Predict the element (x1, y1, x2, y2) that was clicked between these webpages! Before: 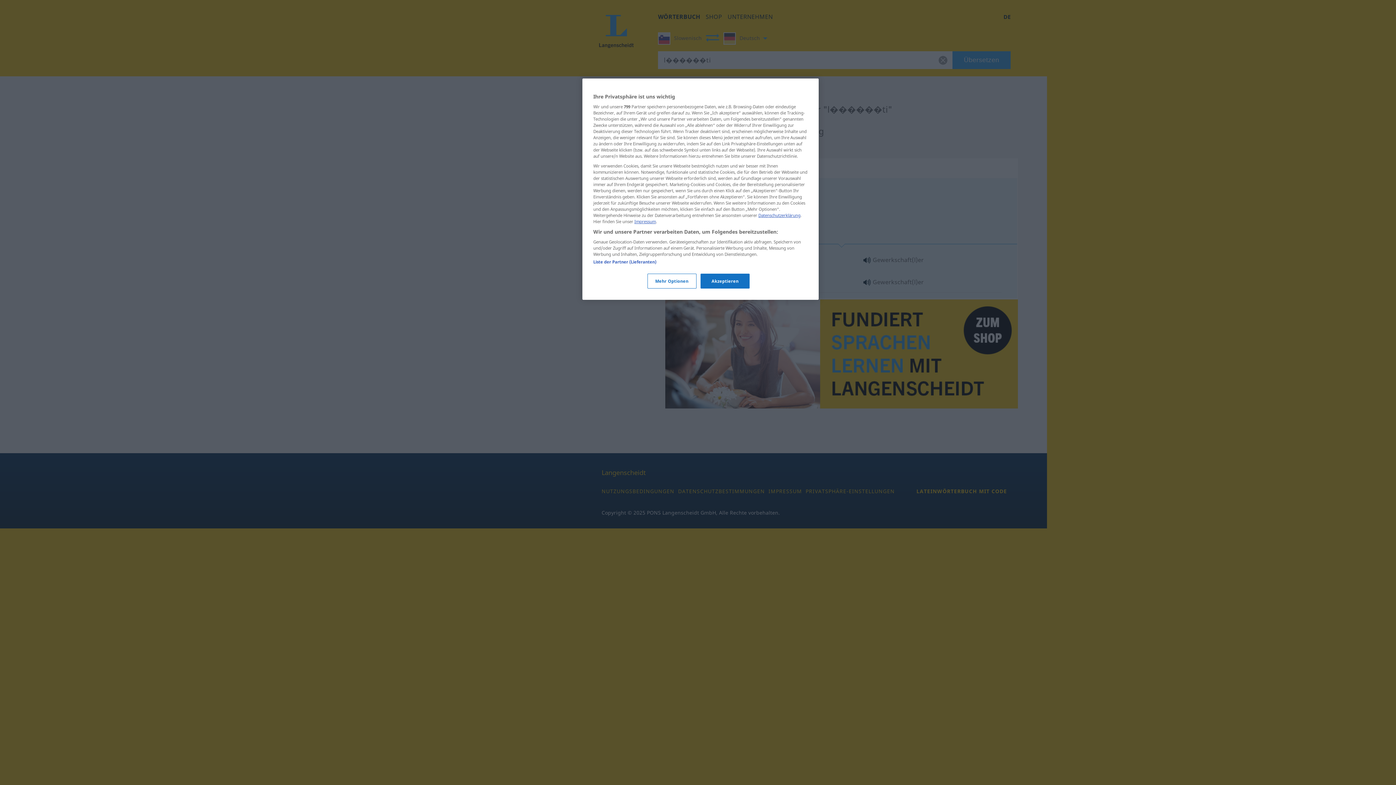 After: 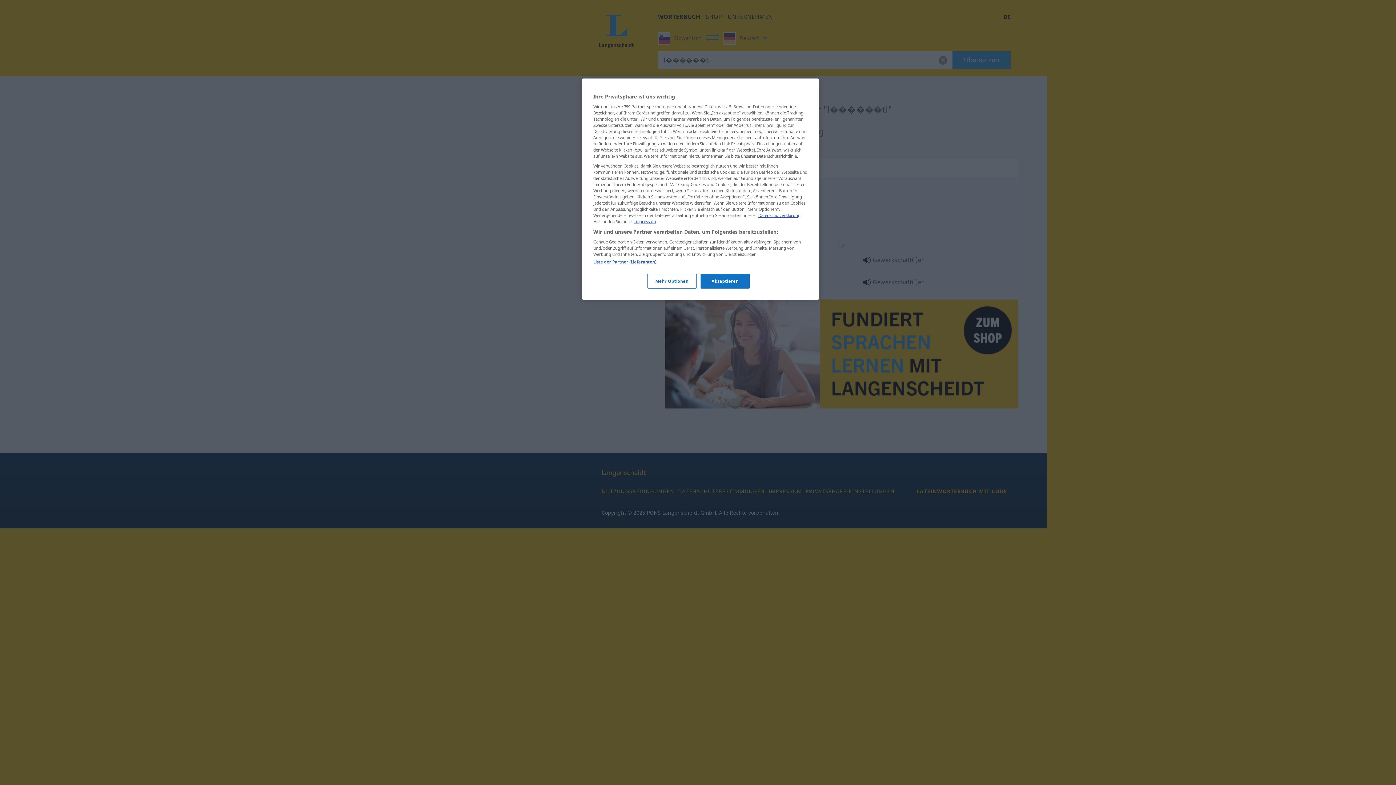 Action: bbox: (758, 212, 800, 218) label: Datenschutzerklärung